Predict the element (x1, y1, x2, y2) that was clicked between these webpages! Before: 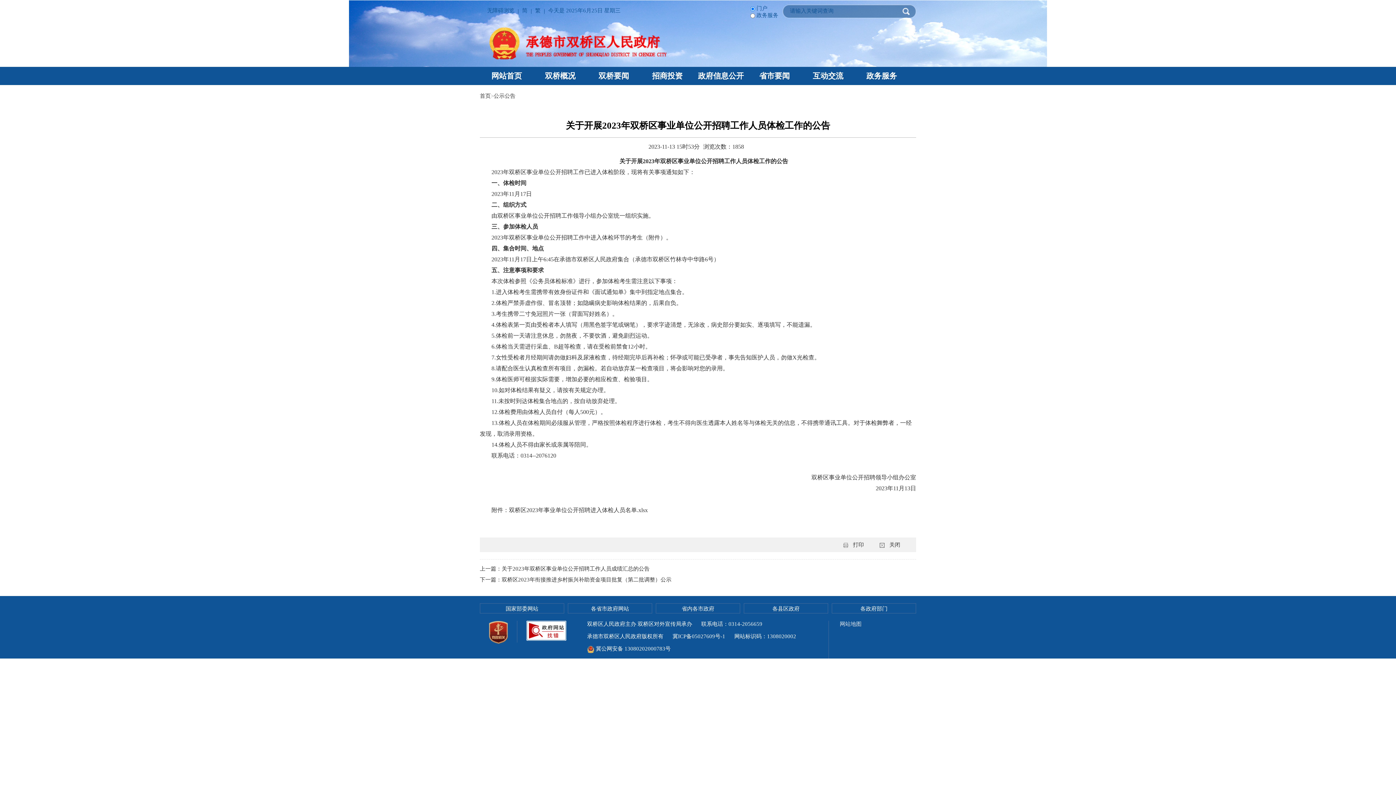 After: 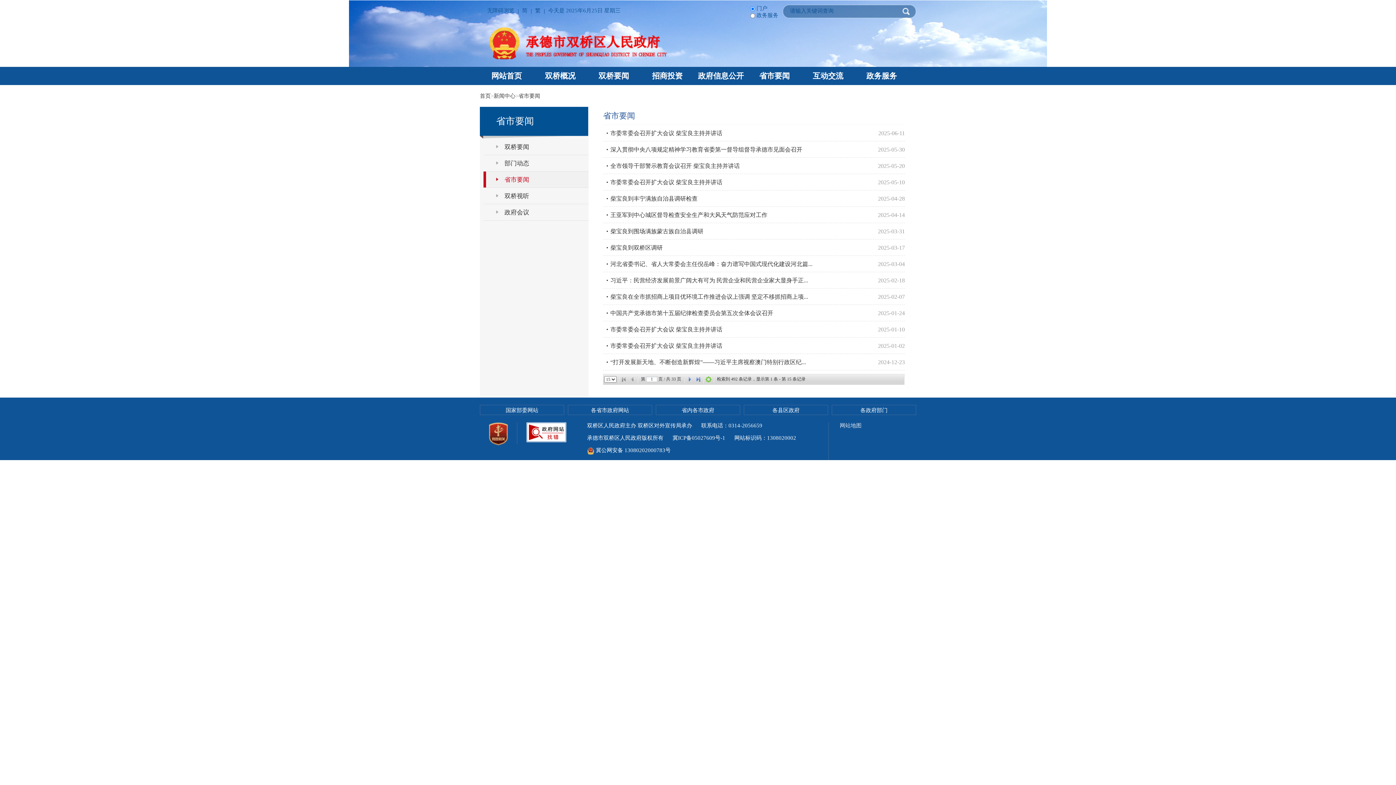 Action: bbox: (747, 66, 801, 85) label: 省市要闻